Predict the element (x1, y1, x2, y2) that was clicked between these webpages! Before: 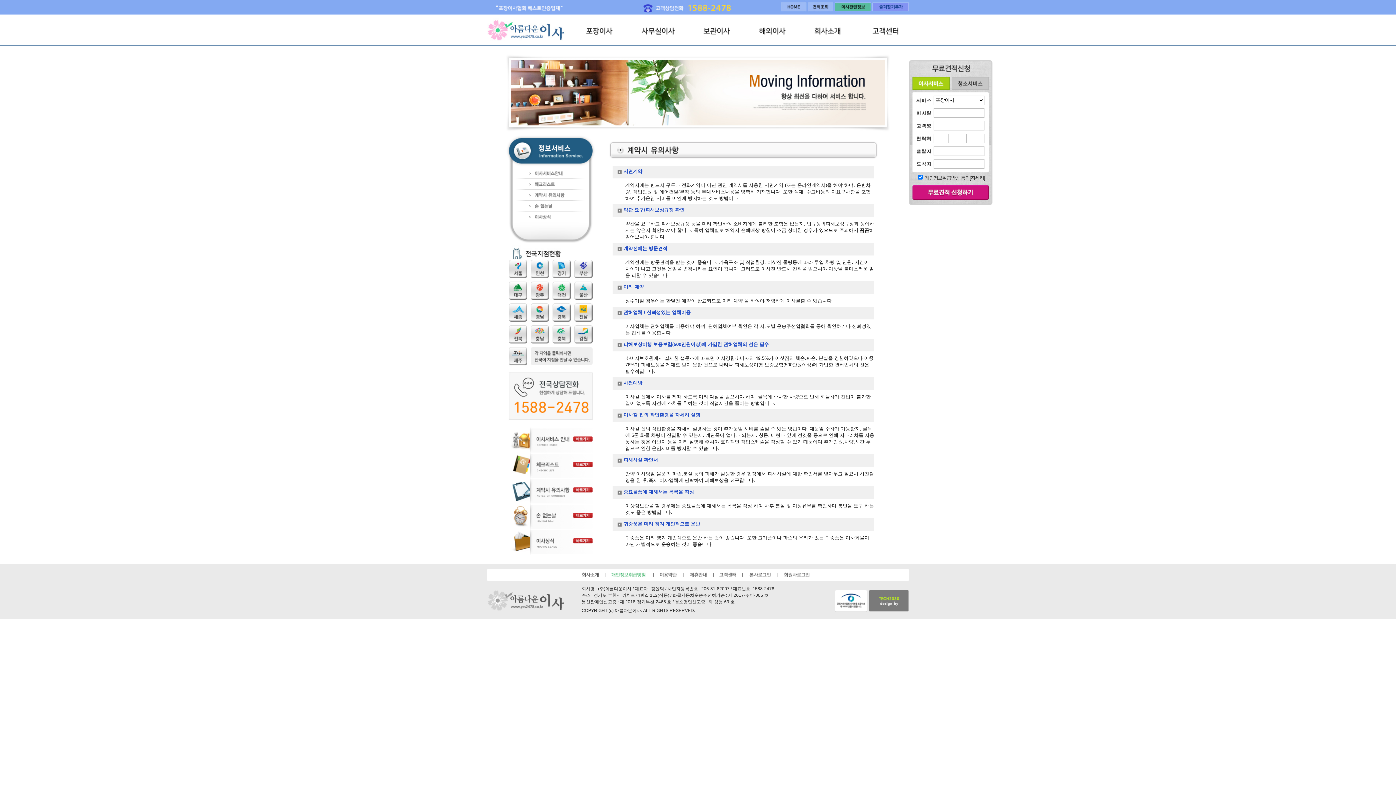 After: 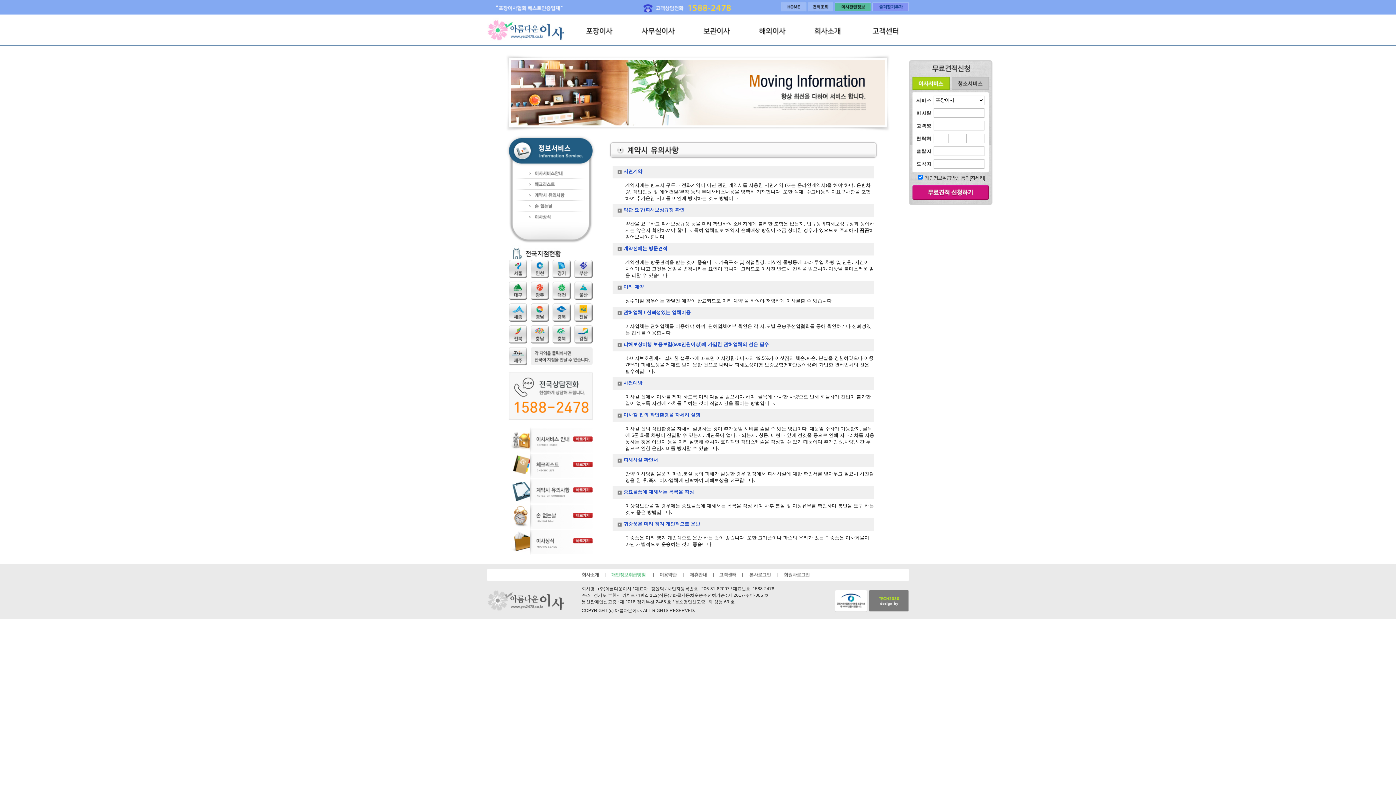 Action: bbox: (912, 85, 949, 90)